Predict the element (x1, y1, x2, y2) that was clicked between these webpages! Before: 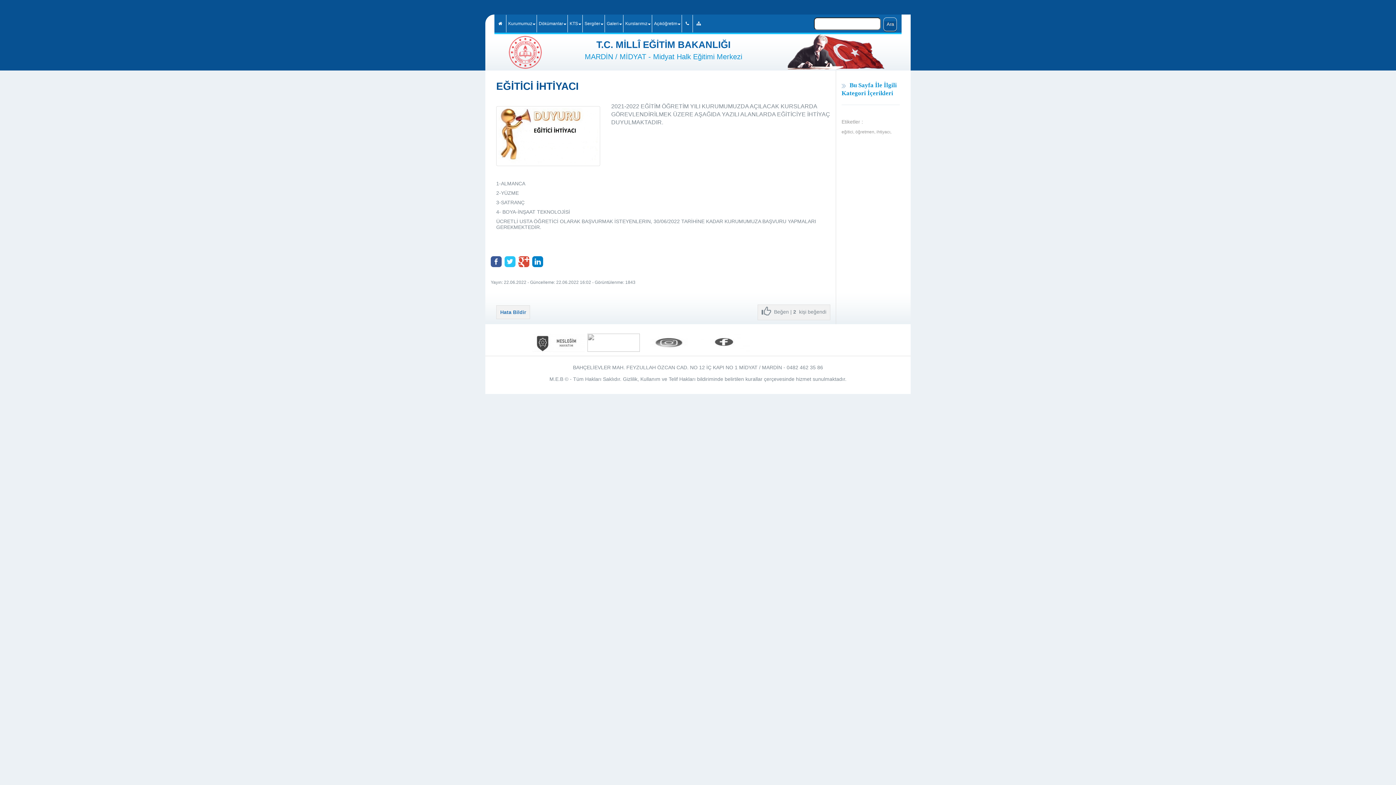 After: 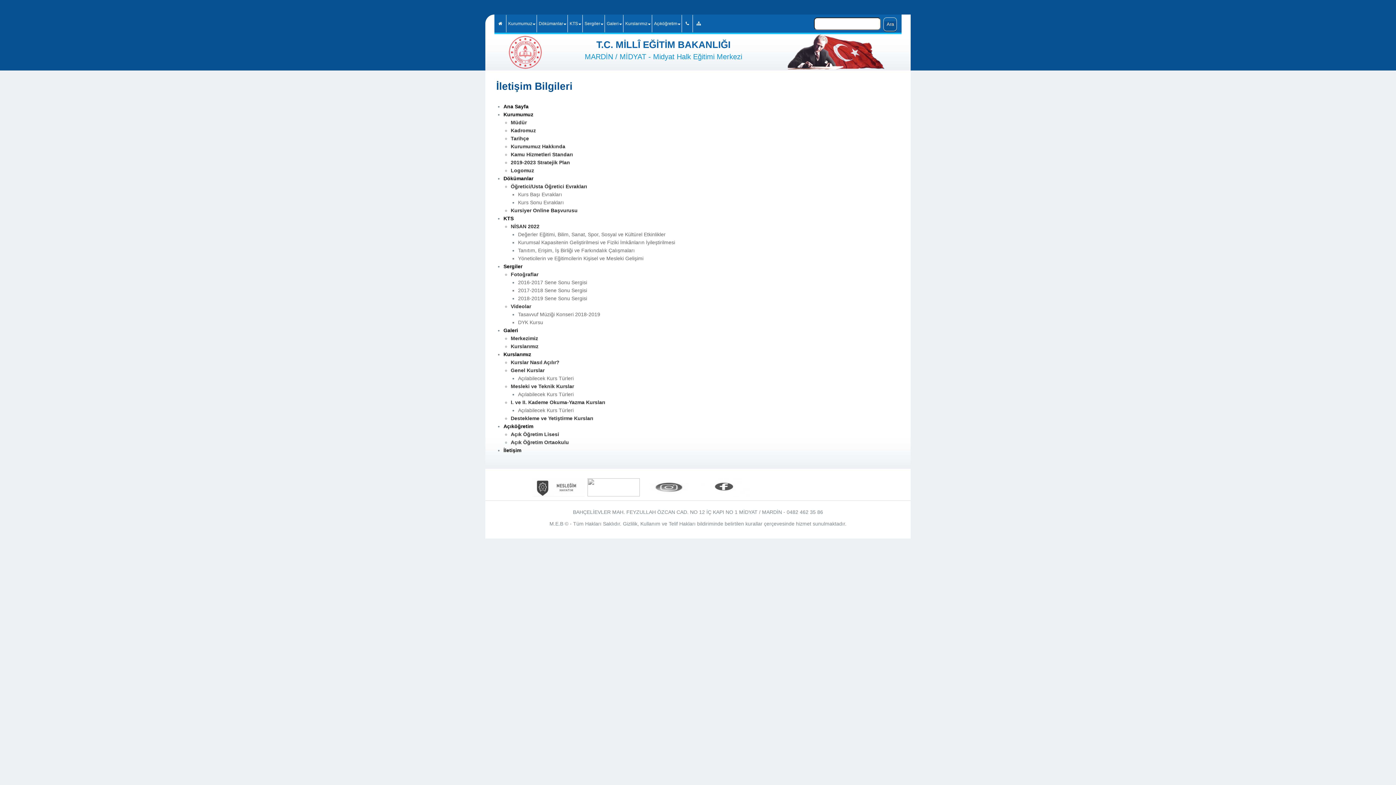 Action: bbox: (693, 14, 704, 32)